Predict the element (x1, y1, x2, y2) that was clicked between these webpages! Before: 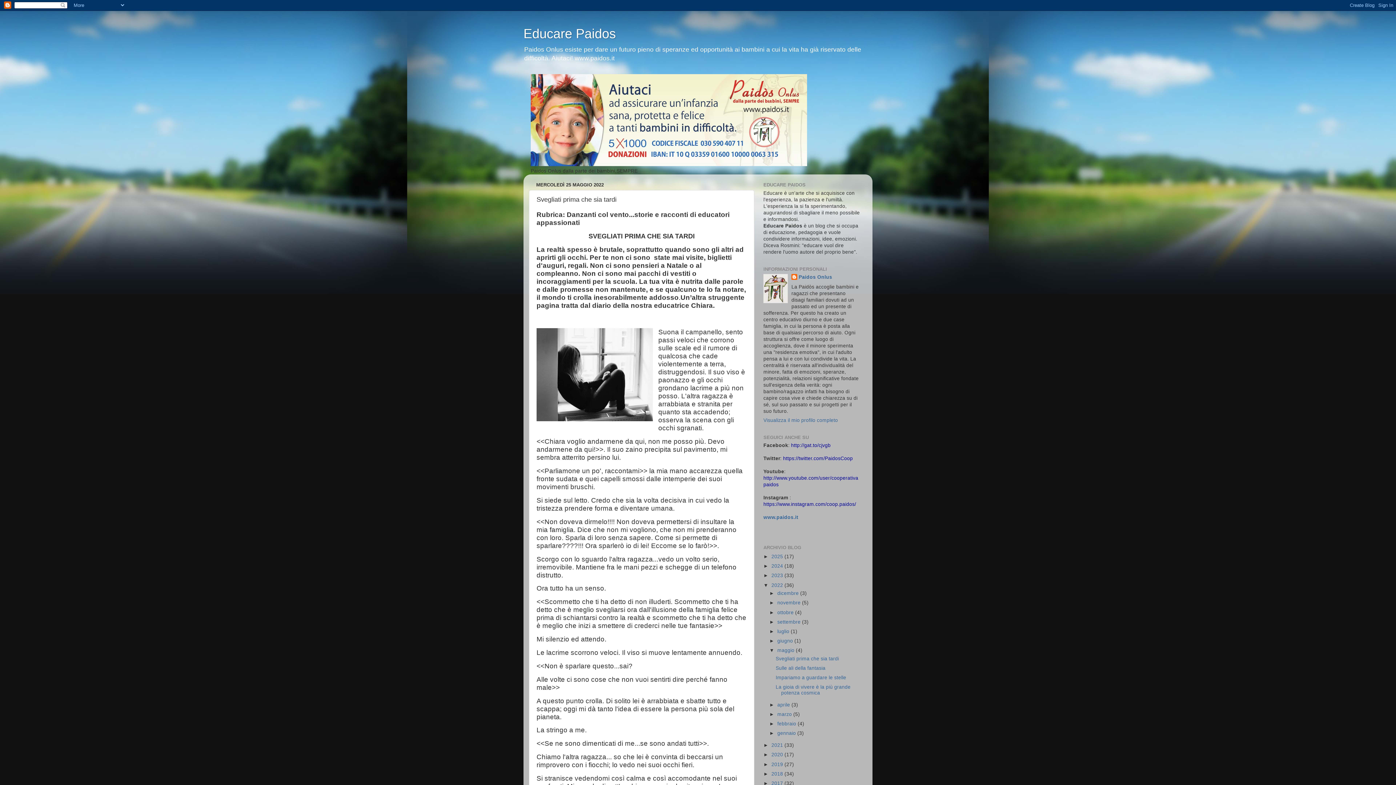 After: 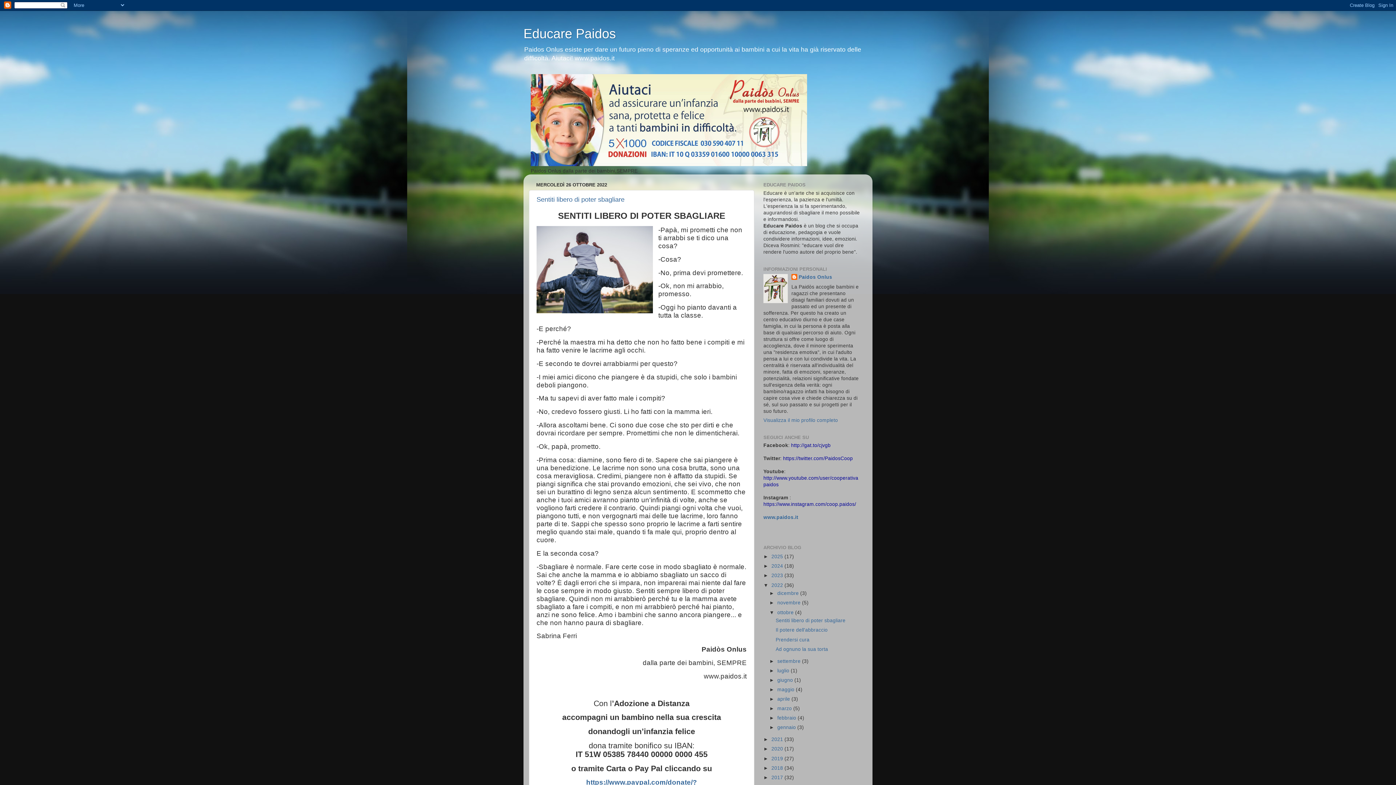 Action: bbox: (777, 610, 795, 615) label: ottobre 